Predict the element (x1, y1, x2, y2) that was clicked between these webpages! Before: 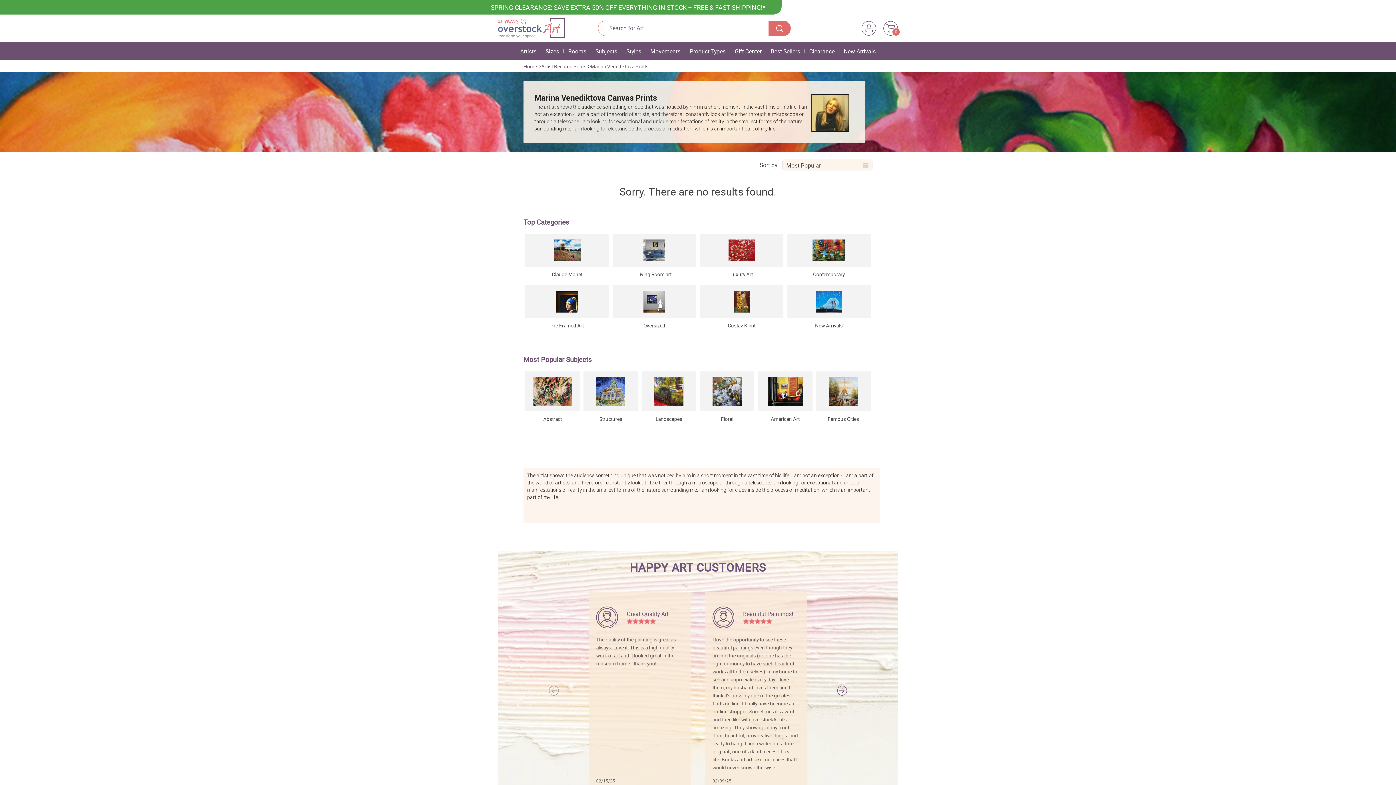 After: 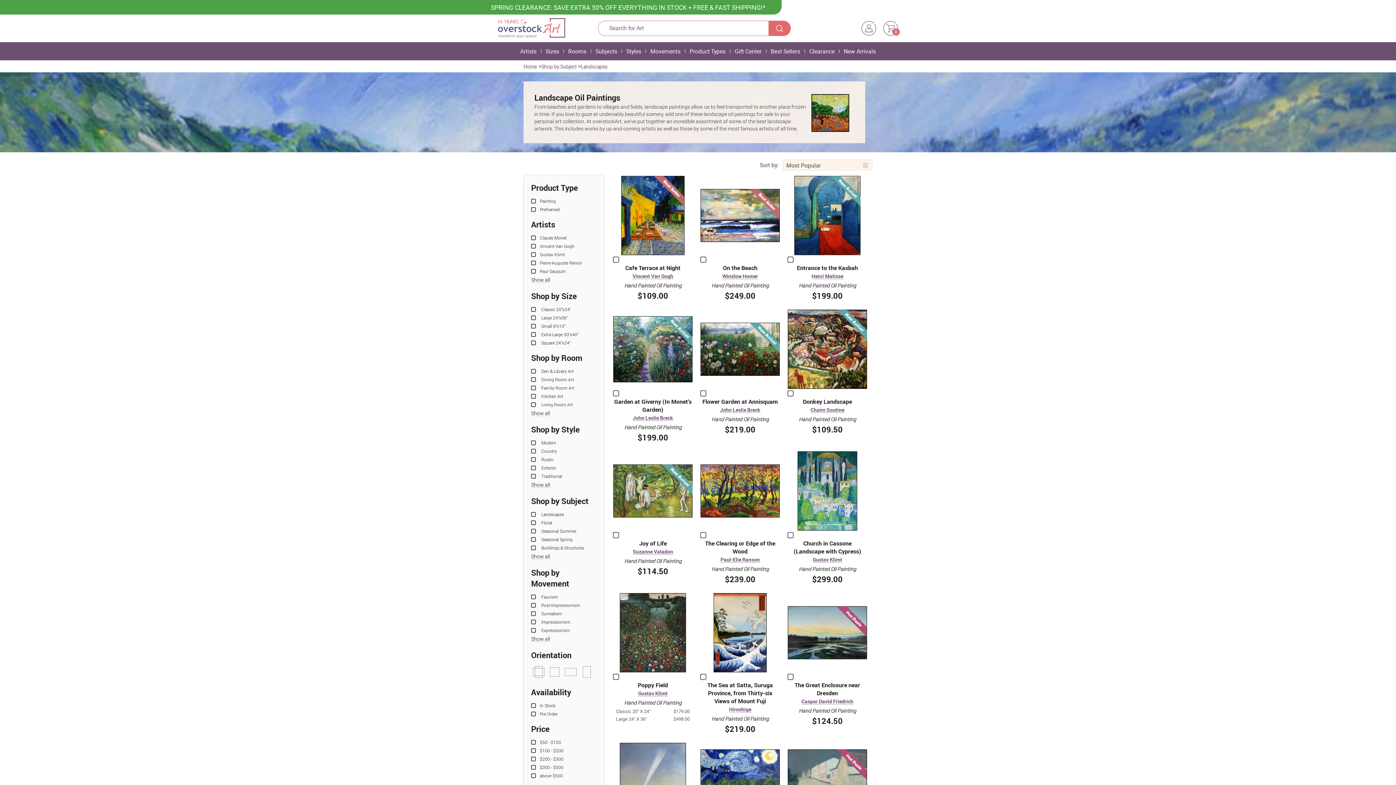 Action: label: Landscapes bbox: (639, 371, 698, 422)